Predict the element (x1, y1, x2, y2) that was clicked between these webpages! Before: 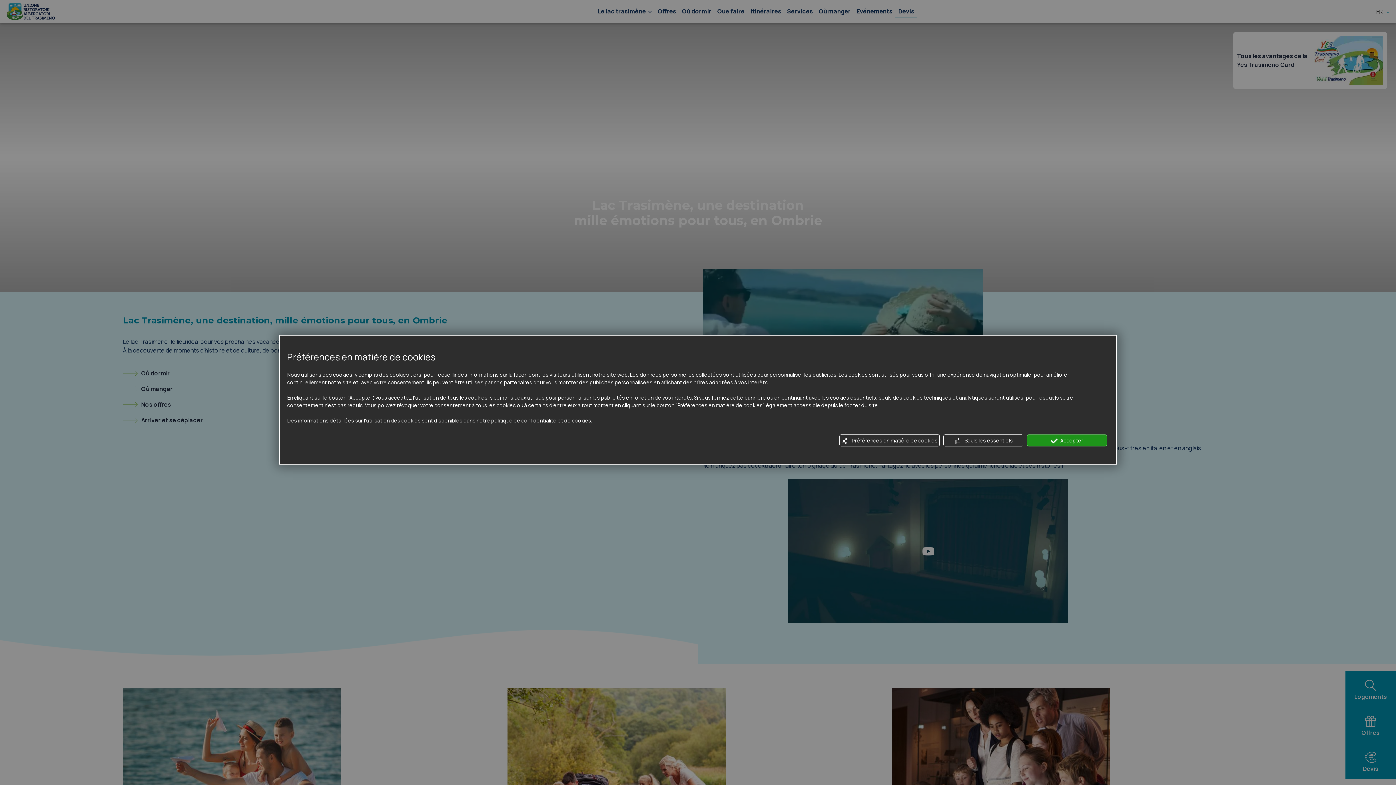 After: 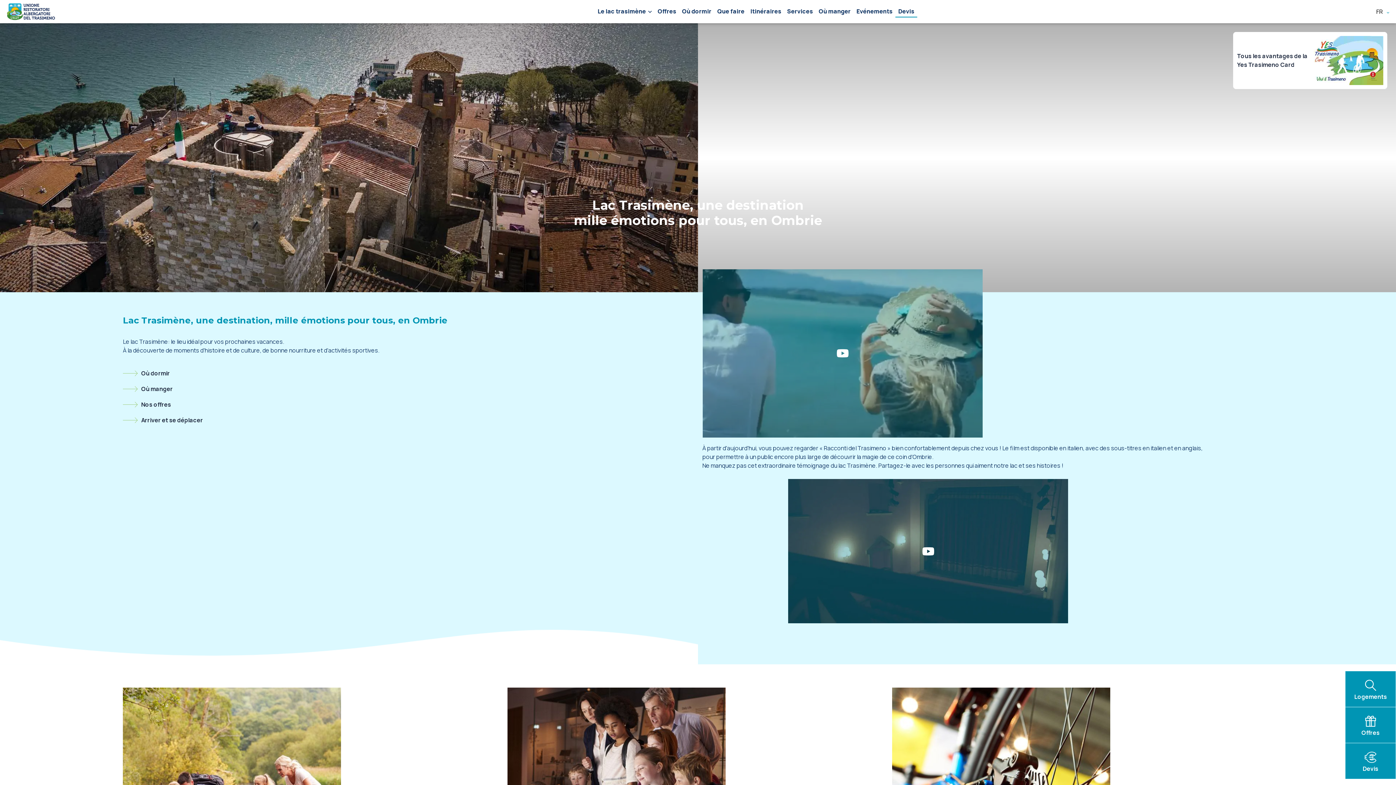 Action: bbox: (1027, 434, 1107, 446) label:  Accepter